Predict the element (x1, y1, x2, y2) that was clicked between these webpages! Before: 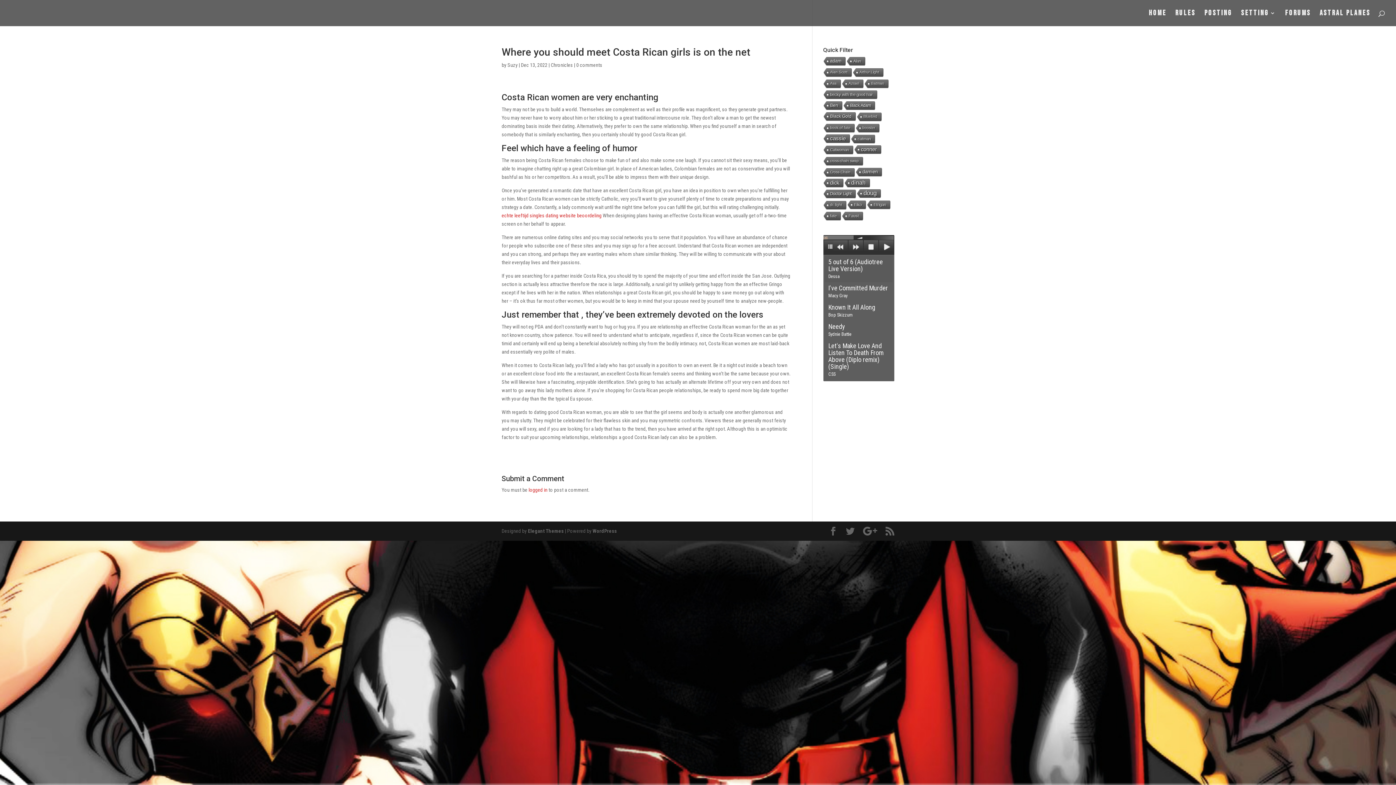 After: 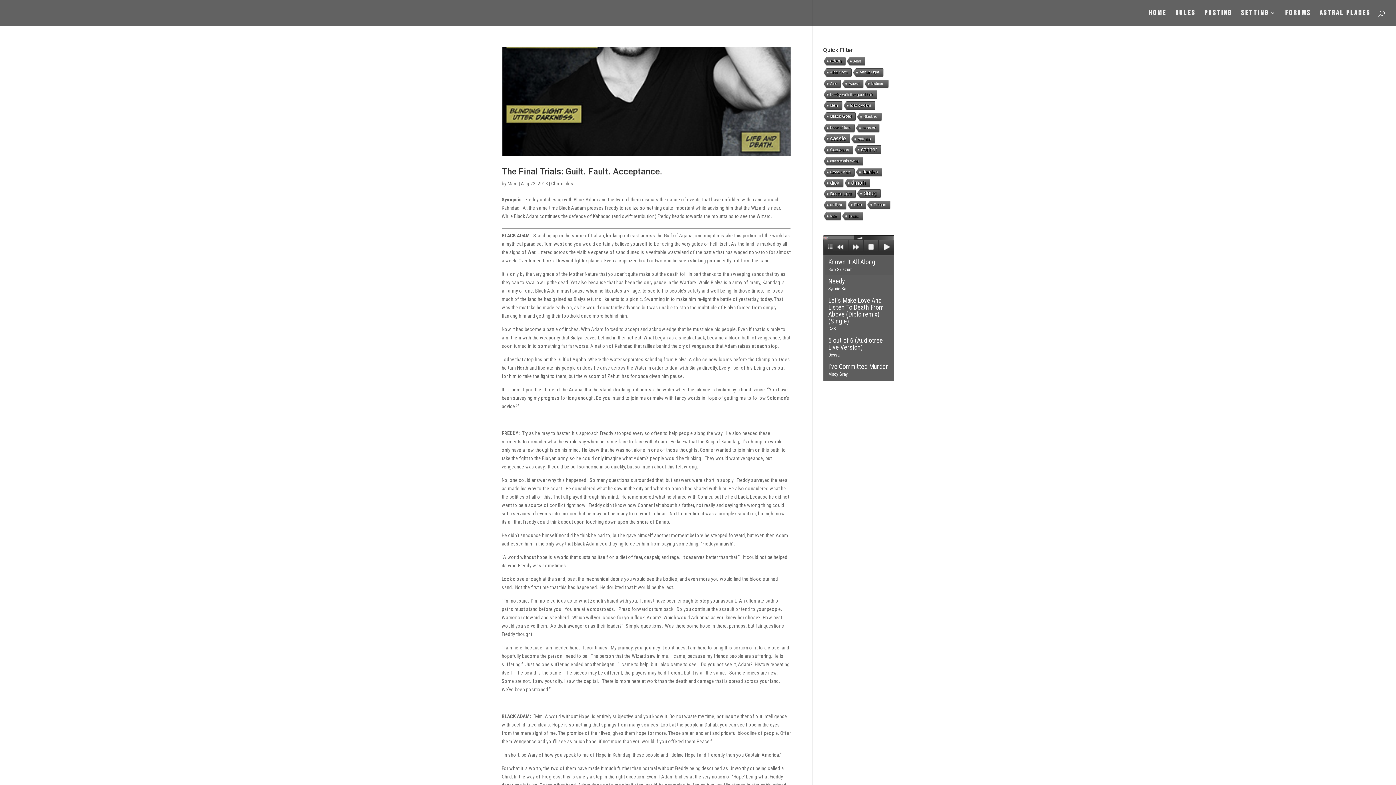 Action: label: Black Adam (3 items) bbox: (842, 101, 874, 110)